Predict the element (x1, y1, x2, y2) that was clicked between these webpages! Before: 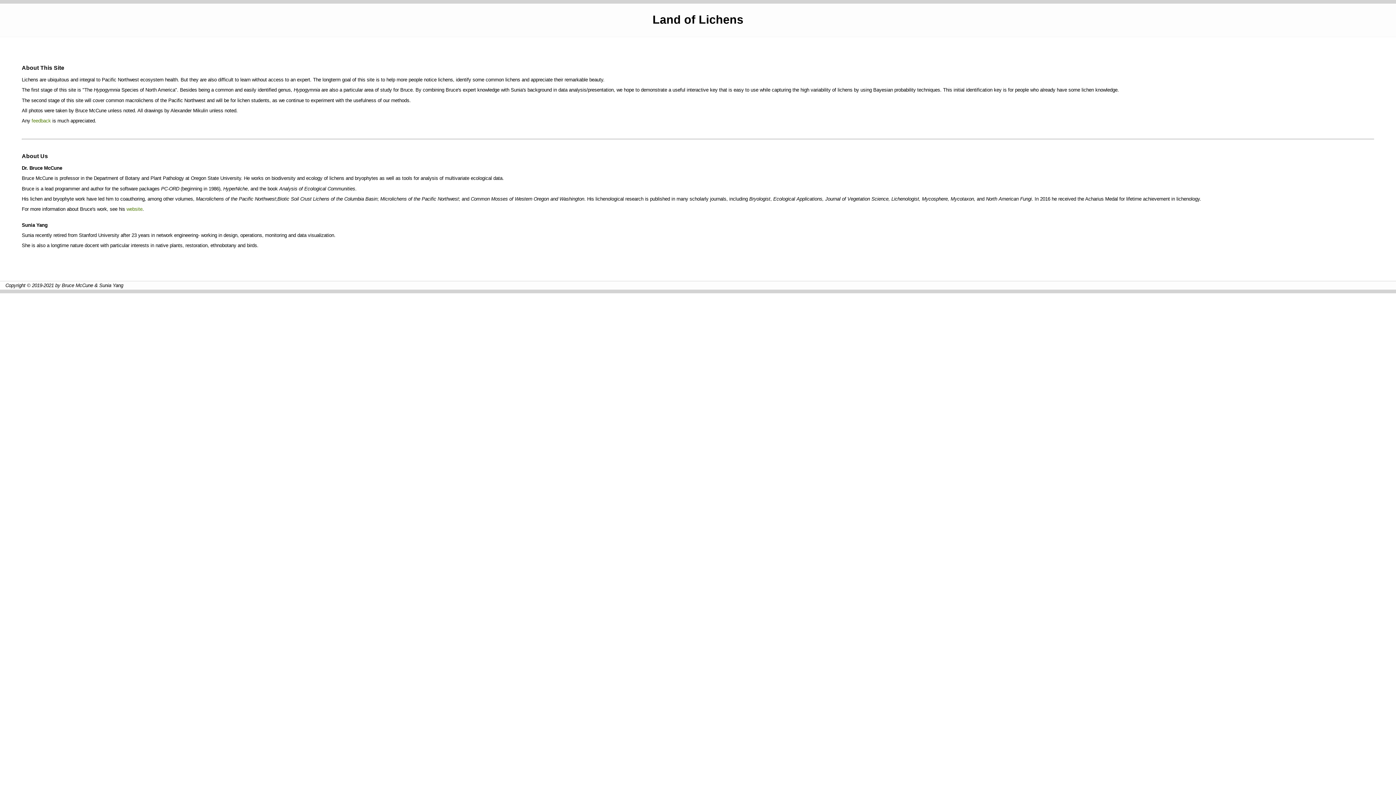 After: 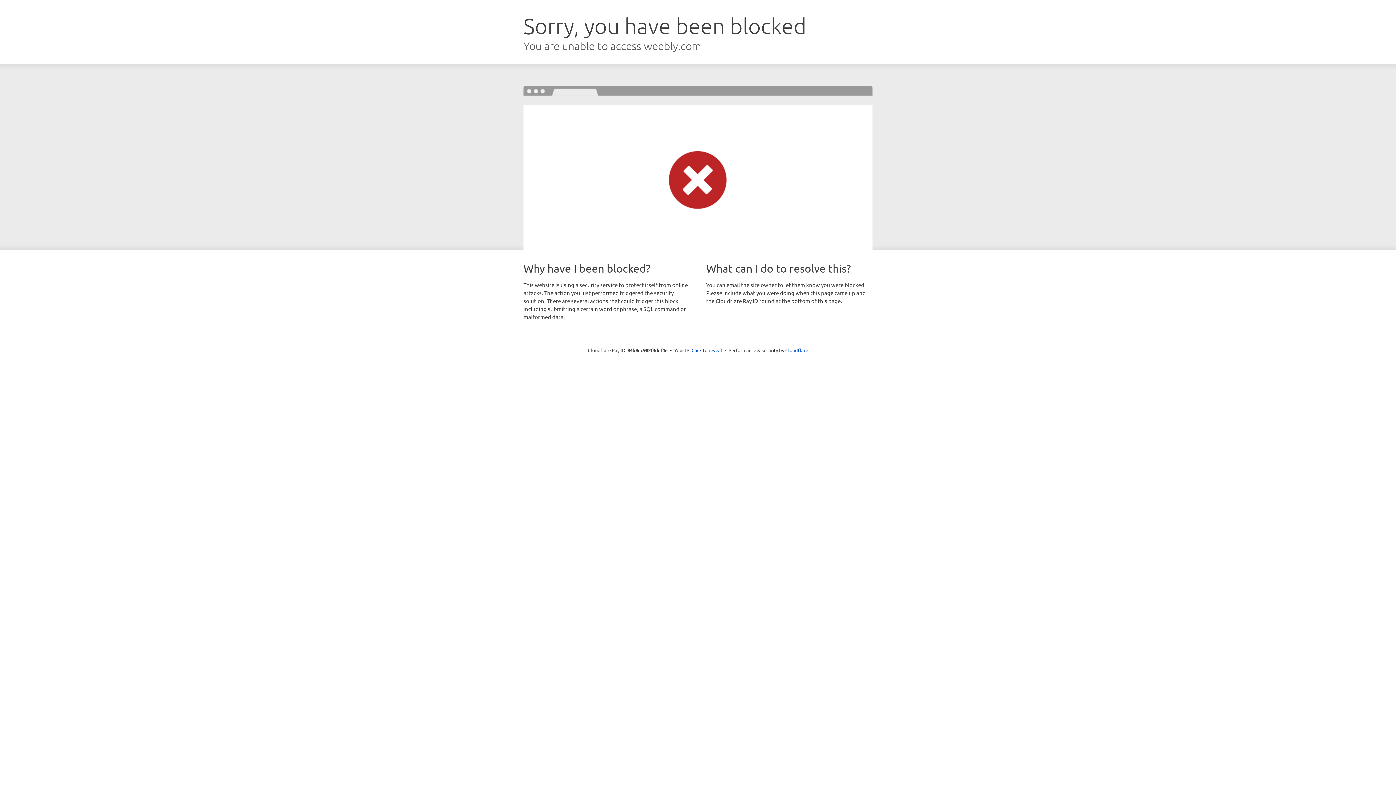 Action: bbox: (126, 206, 142, 212) label: website